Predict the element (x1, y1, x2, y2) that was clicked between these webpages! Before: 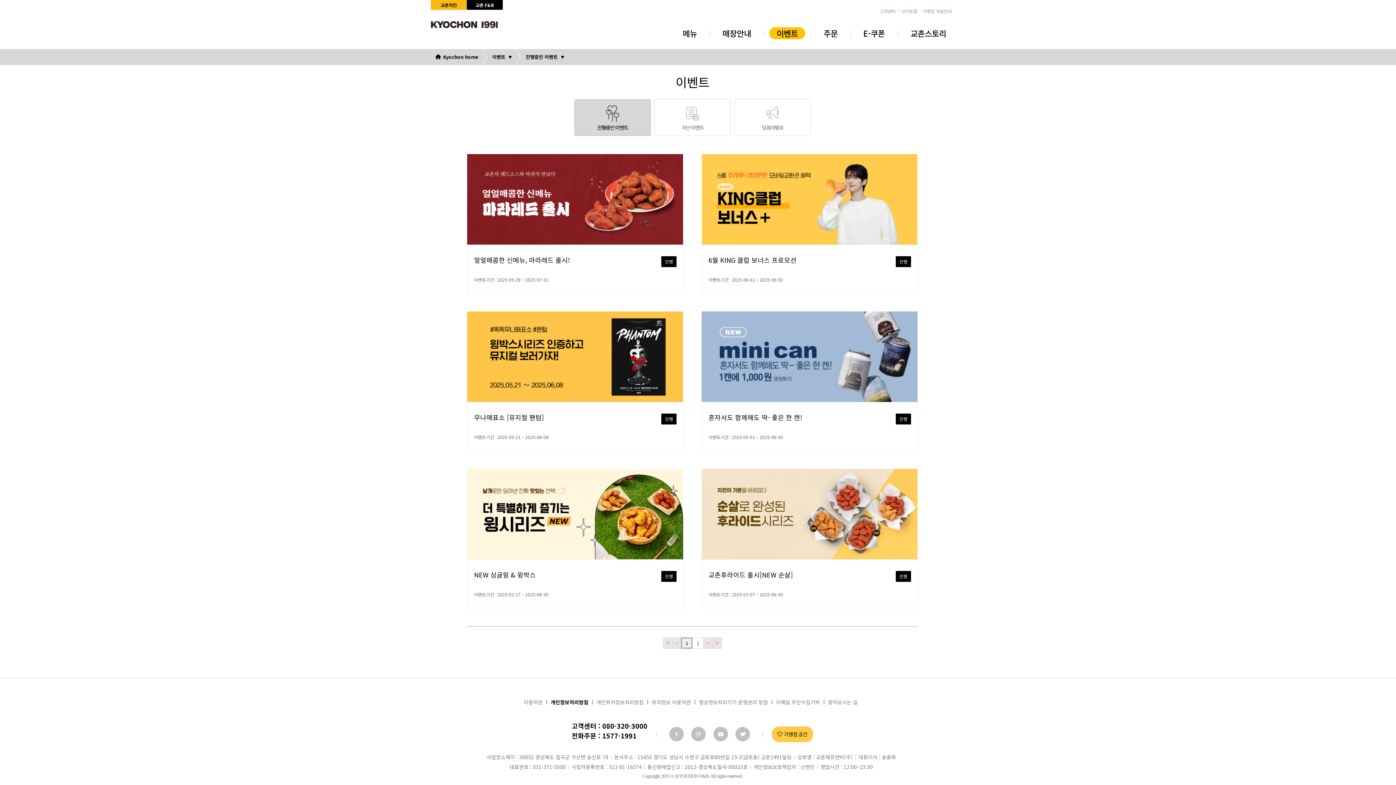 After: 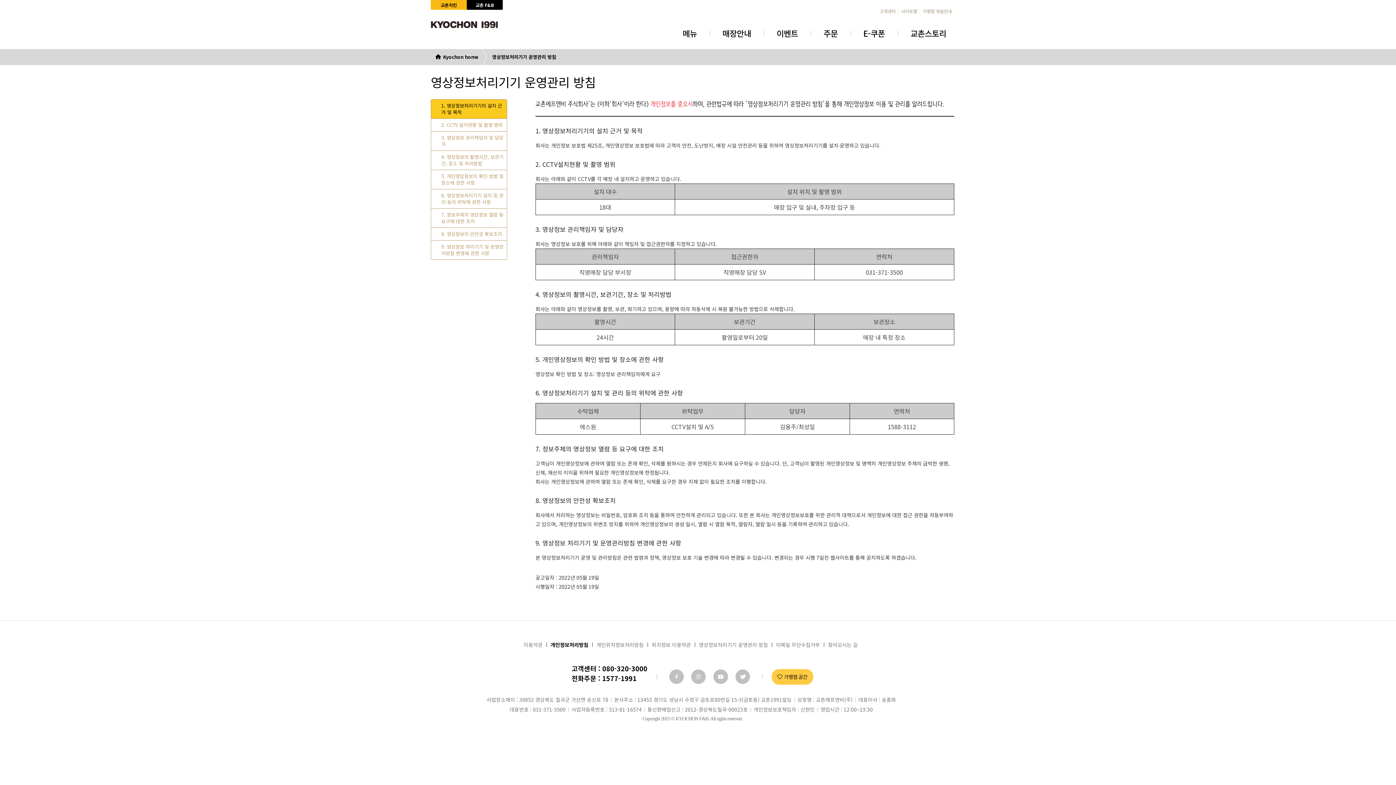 Action: label: 영상정보처리기기 운영관리 방침 bbox: (694, 698, 771, 706)